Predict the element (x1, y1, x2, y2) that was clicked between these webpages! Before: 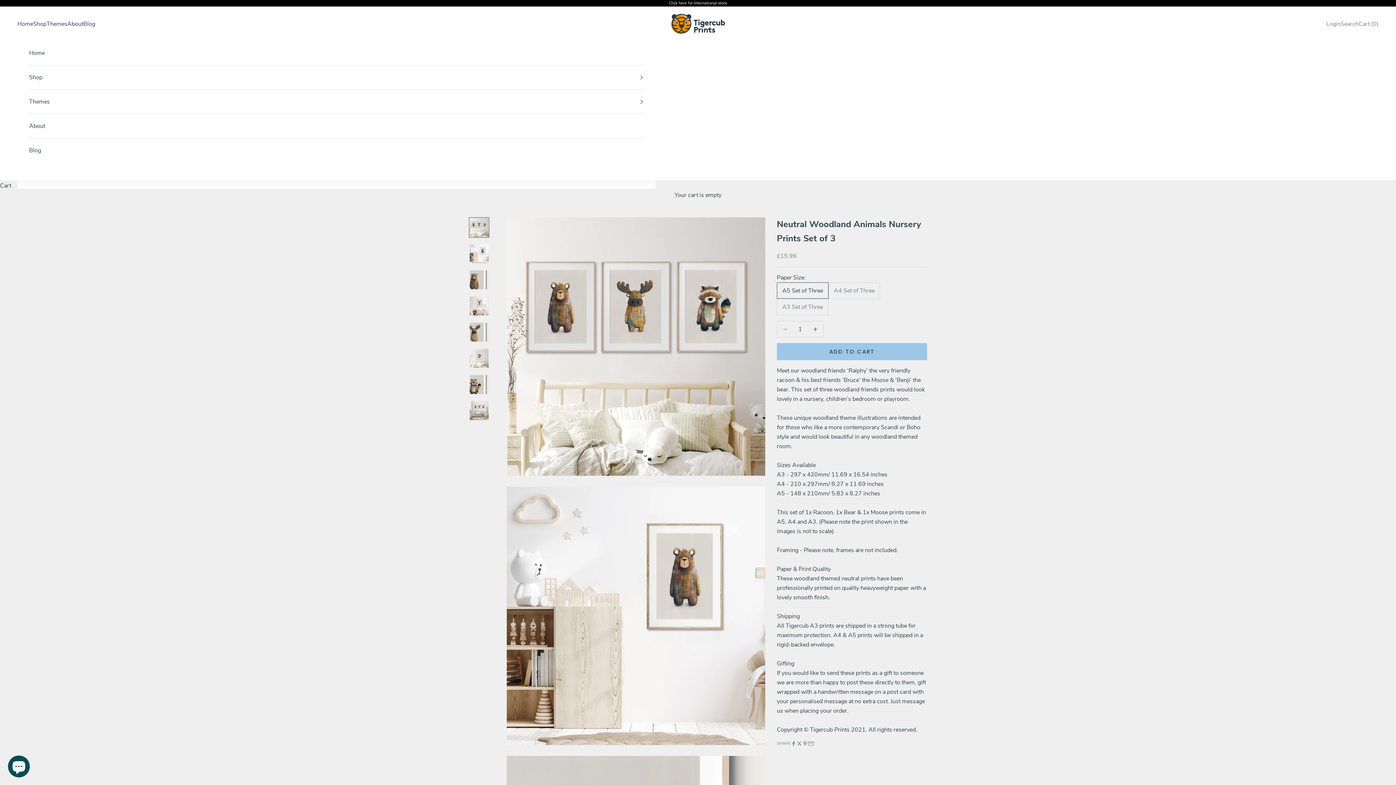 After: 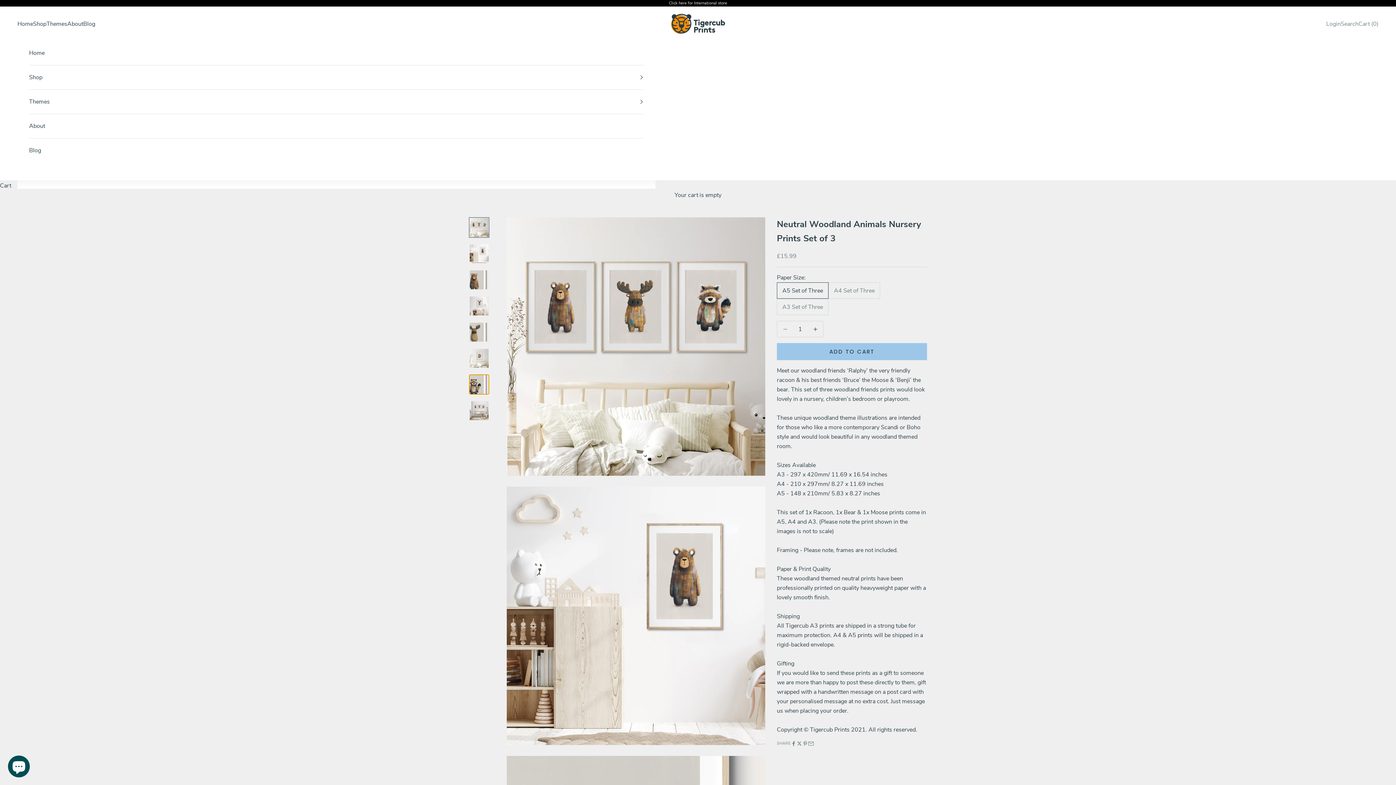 Action: bbox: (469, 374, 489, 395) label: Go to item 7